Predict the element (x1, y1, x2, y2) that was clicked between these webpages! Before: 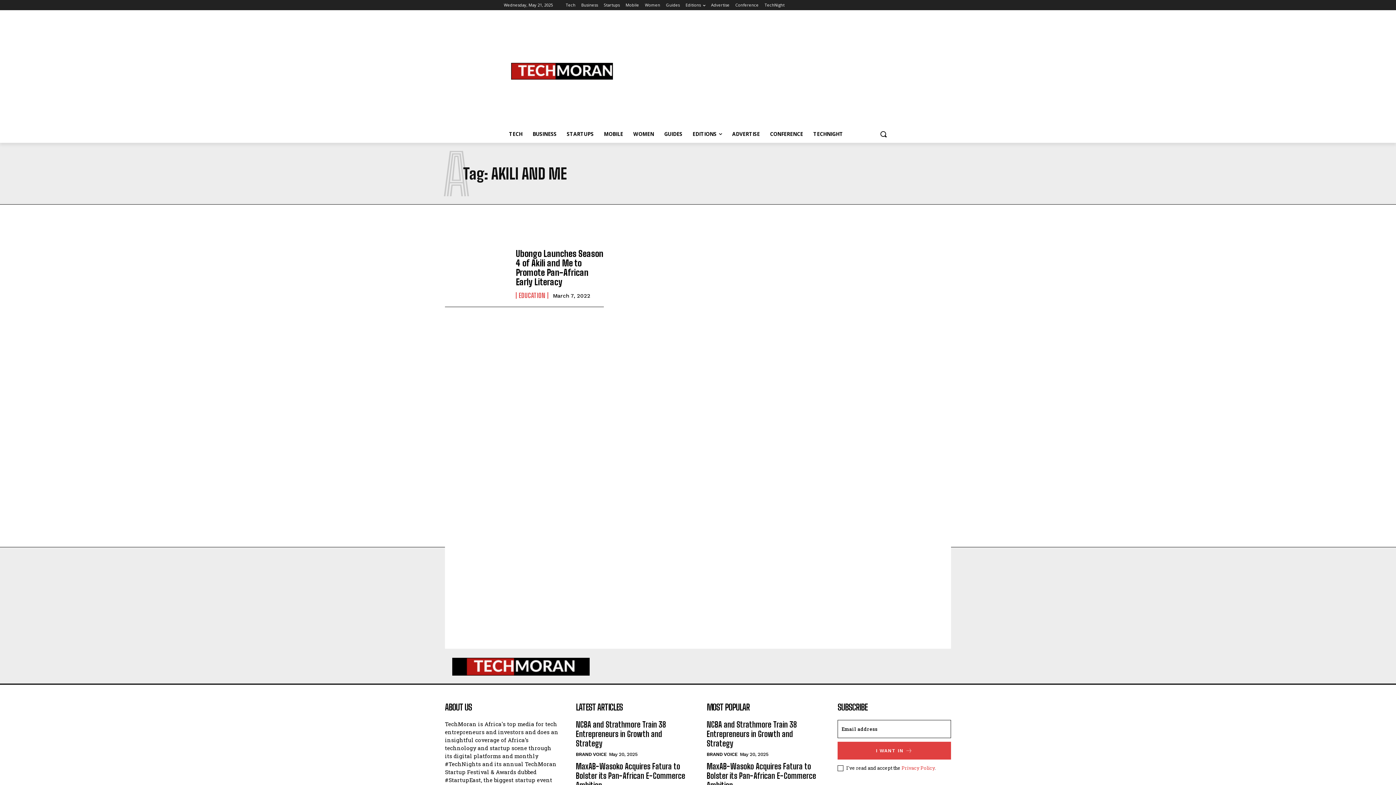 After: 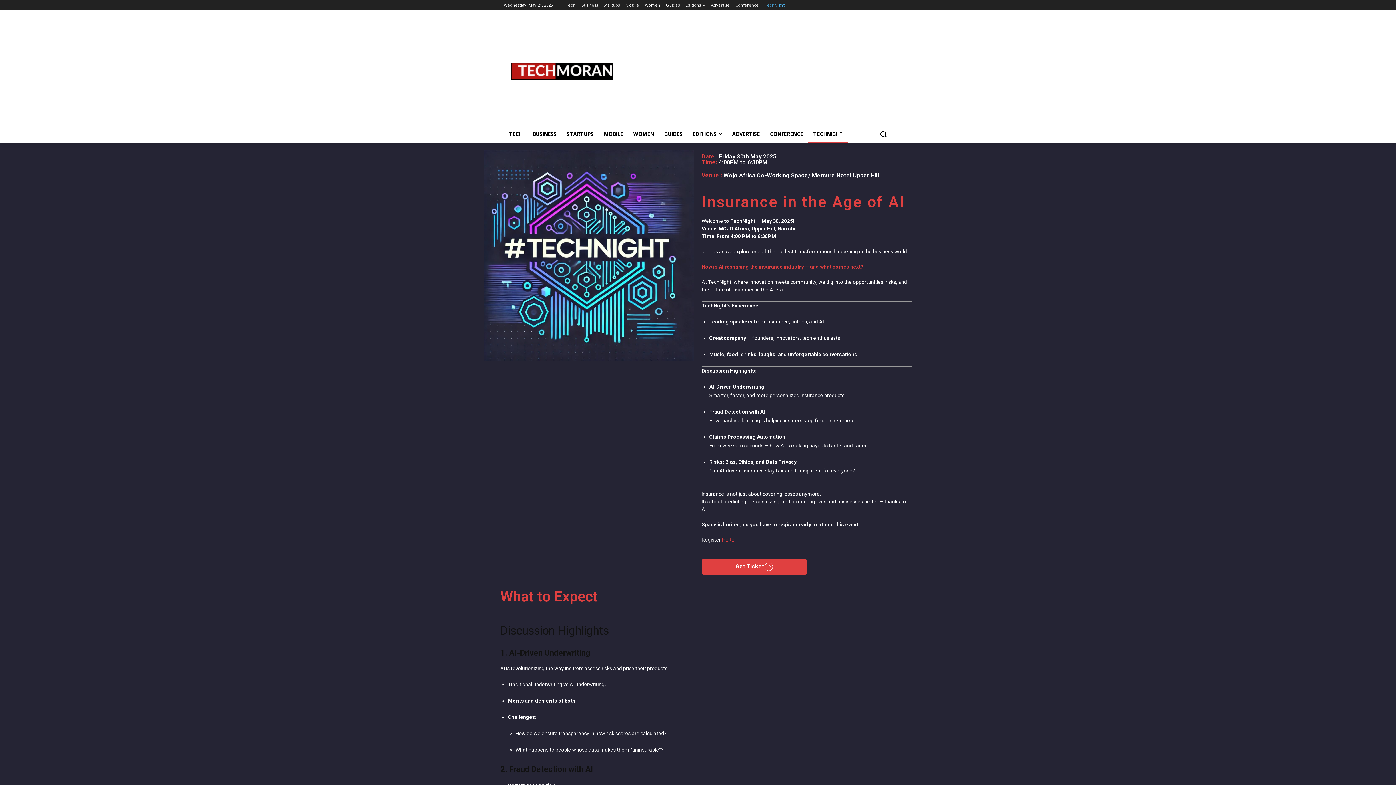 Action: label: TechNight bbox: (764, 0, 784, 10)